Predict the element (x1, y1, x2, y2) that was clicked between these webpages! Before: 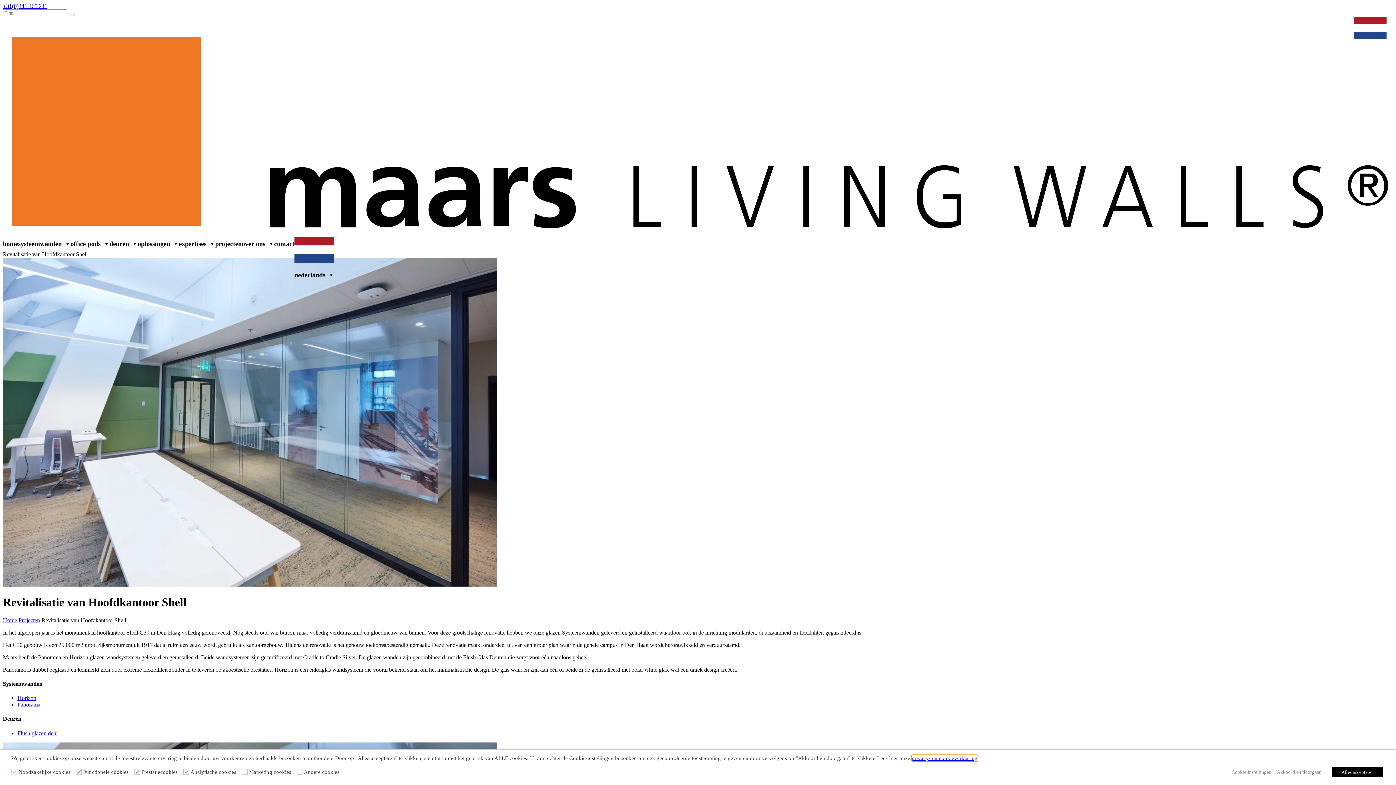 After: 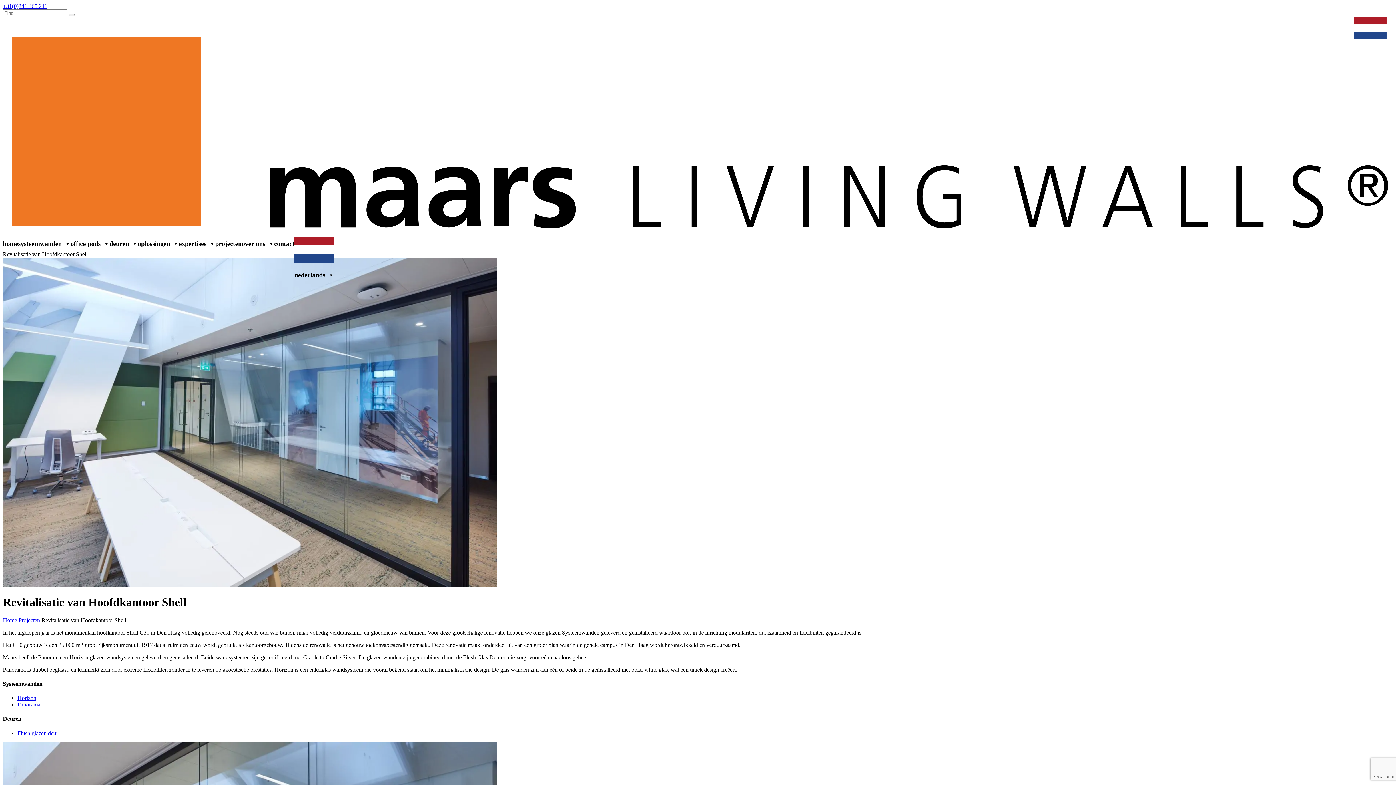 Action: bbox: (1332, 767, 1383, 777) label: Alles accepteren